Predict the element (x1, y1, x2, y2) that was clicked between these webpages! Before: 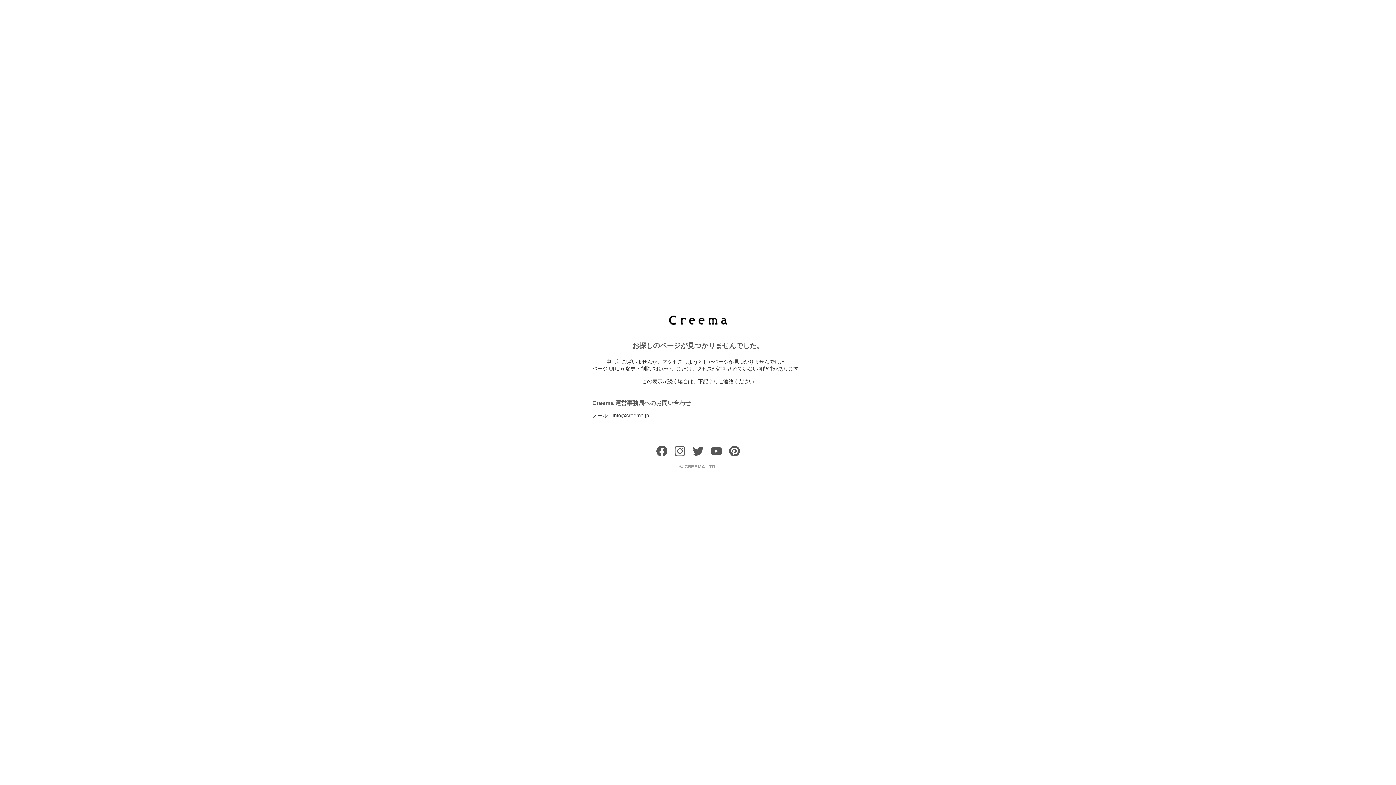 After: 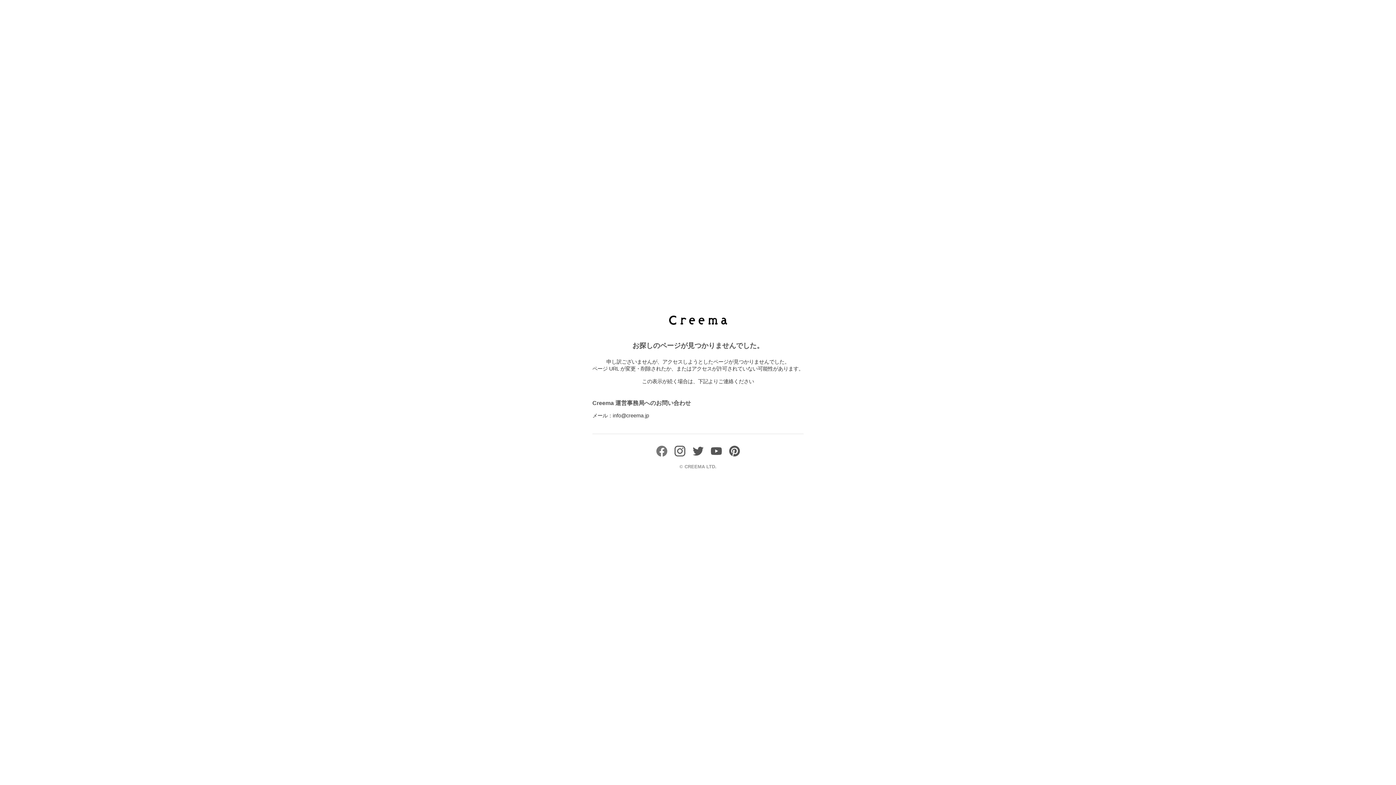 Action: bbox: (656, 451, 667, 458)